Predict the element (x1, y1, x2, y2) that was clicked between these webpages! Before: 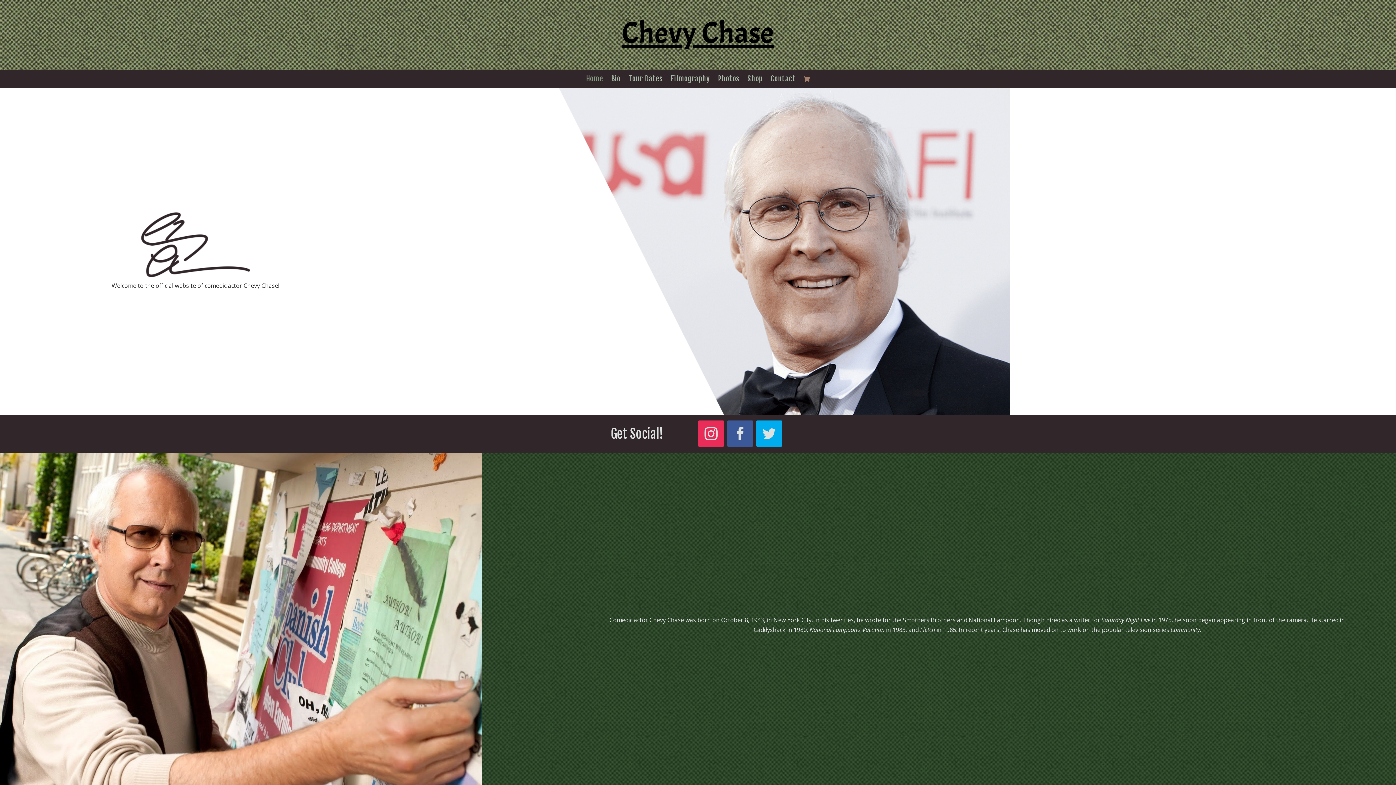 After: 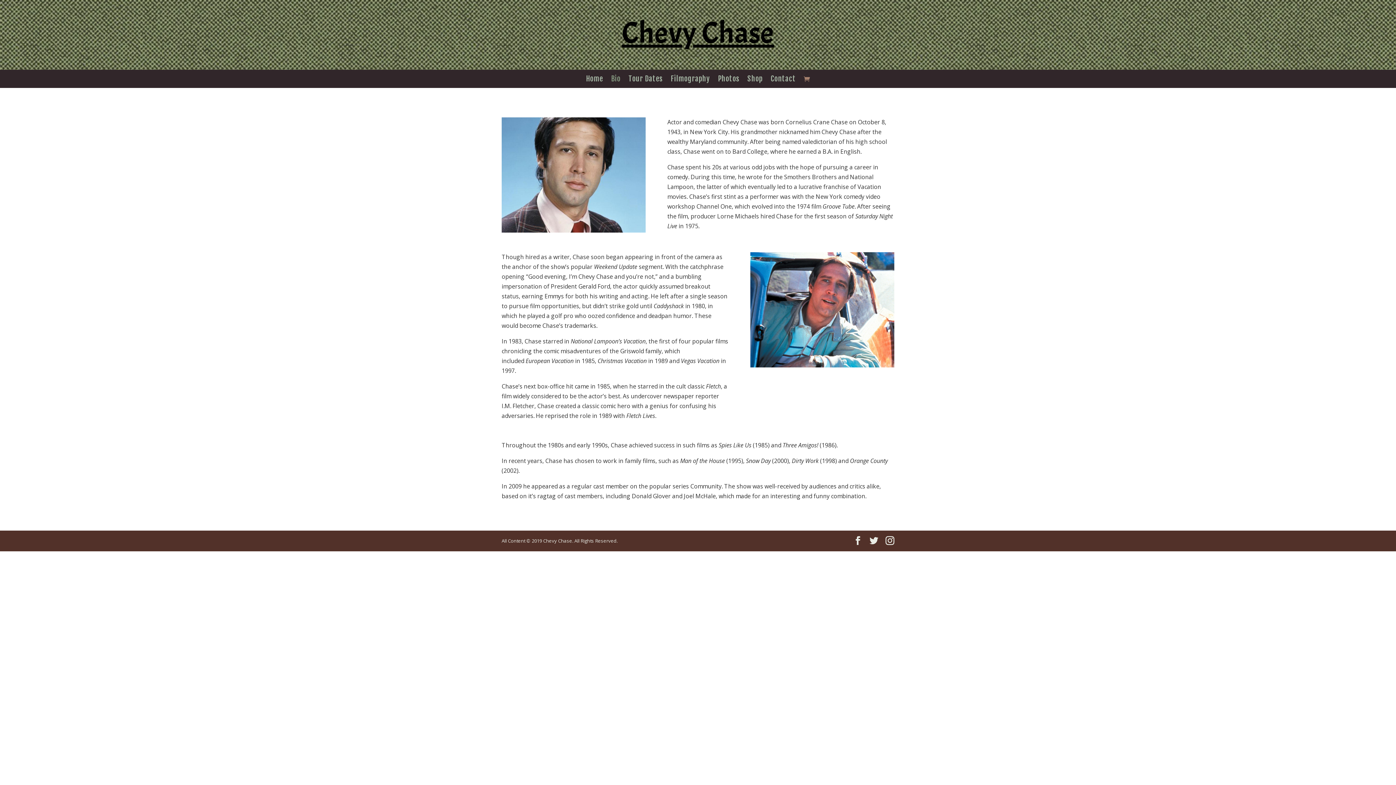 Action: bbox: (611, 76, 620, 84) label: Bio